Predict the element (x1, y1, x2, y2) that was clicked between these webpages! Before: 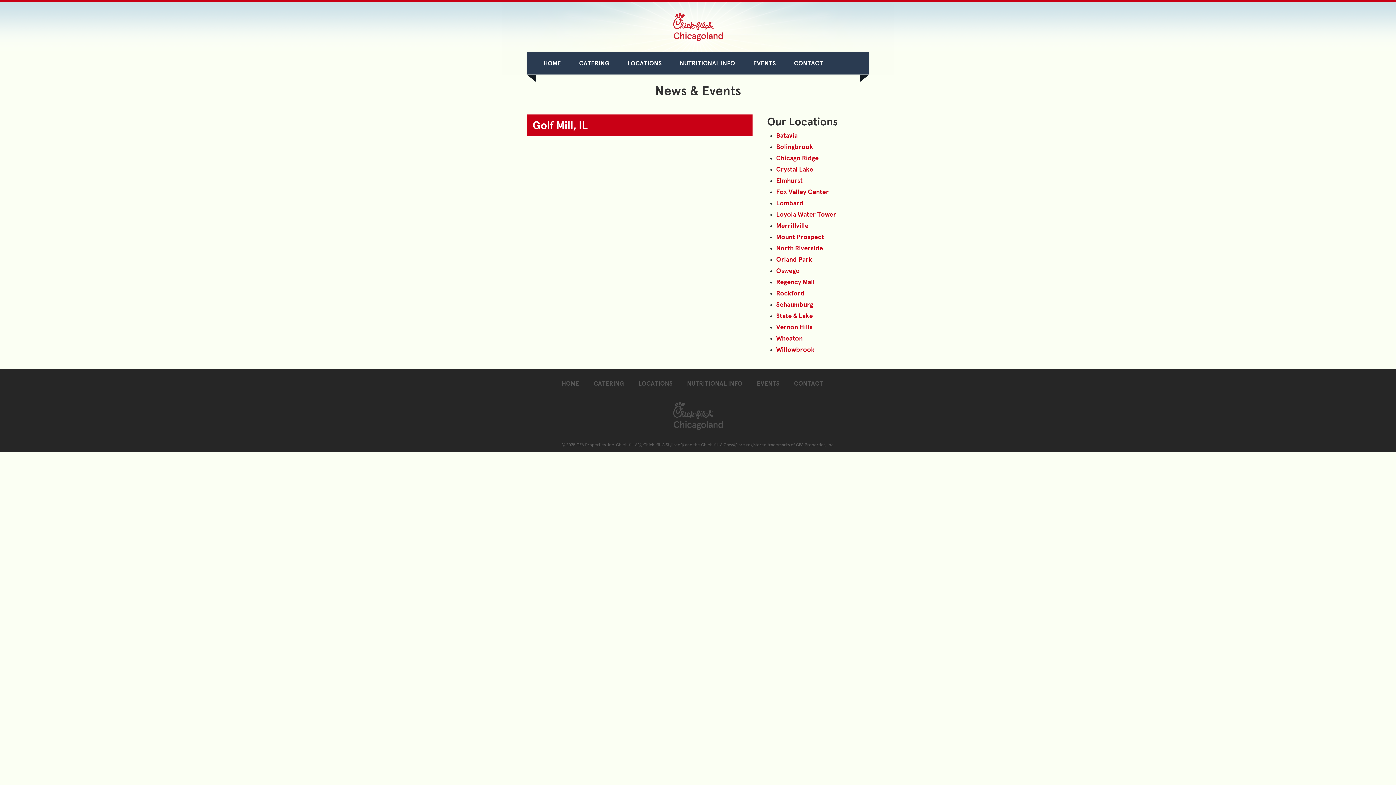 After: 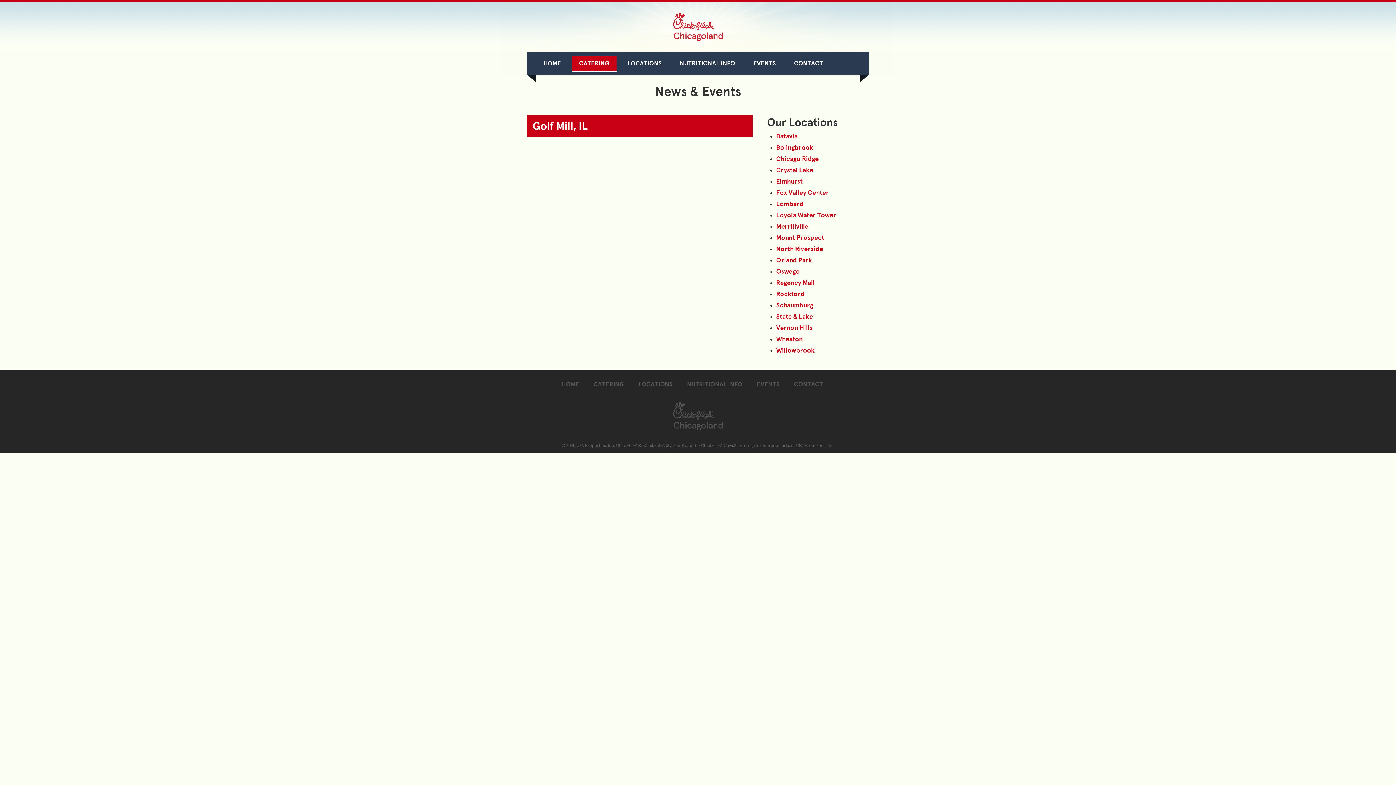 Action: bbox: (572, 55, 616, 71) label: CATERING